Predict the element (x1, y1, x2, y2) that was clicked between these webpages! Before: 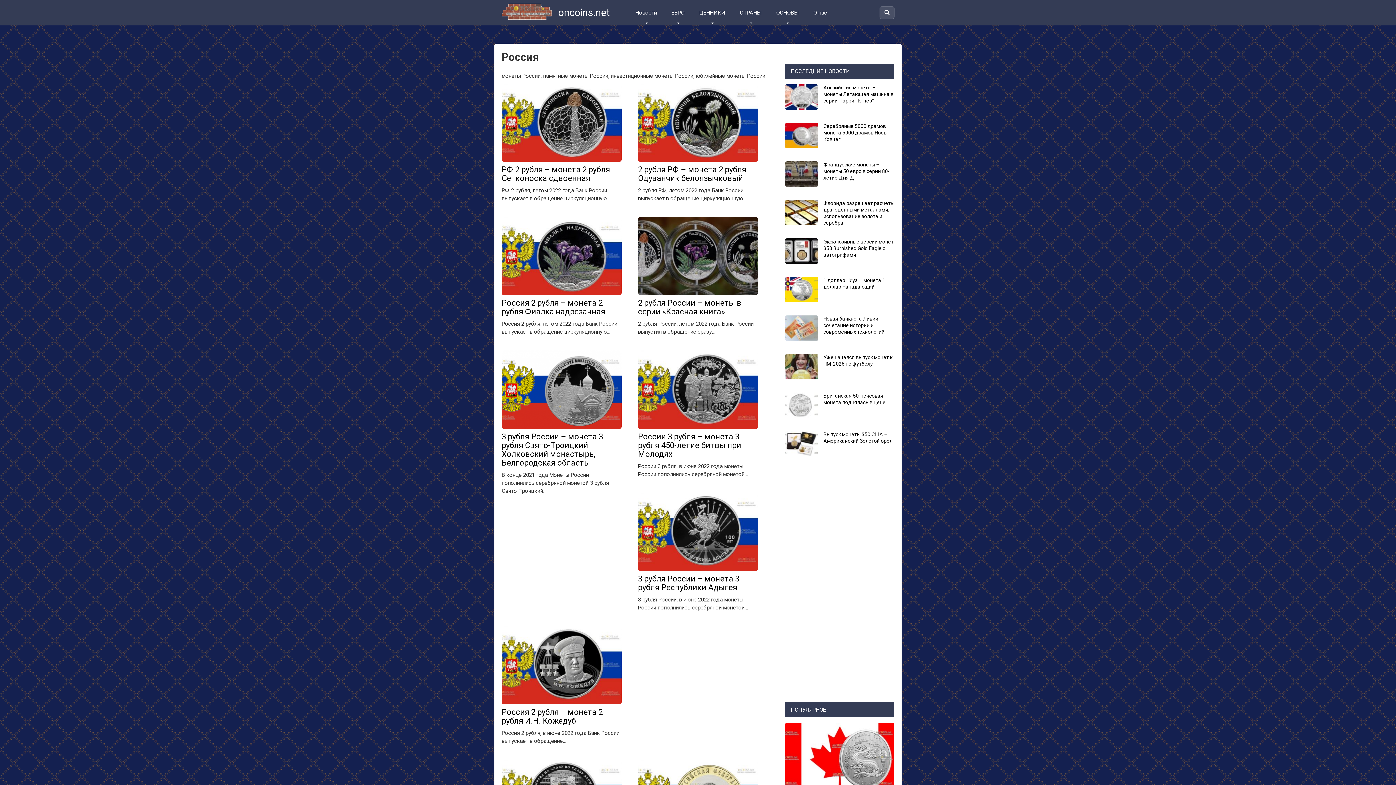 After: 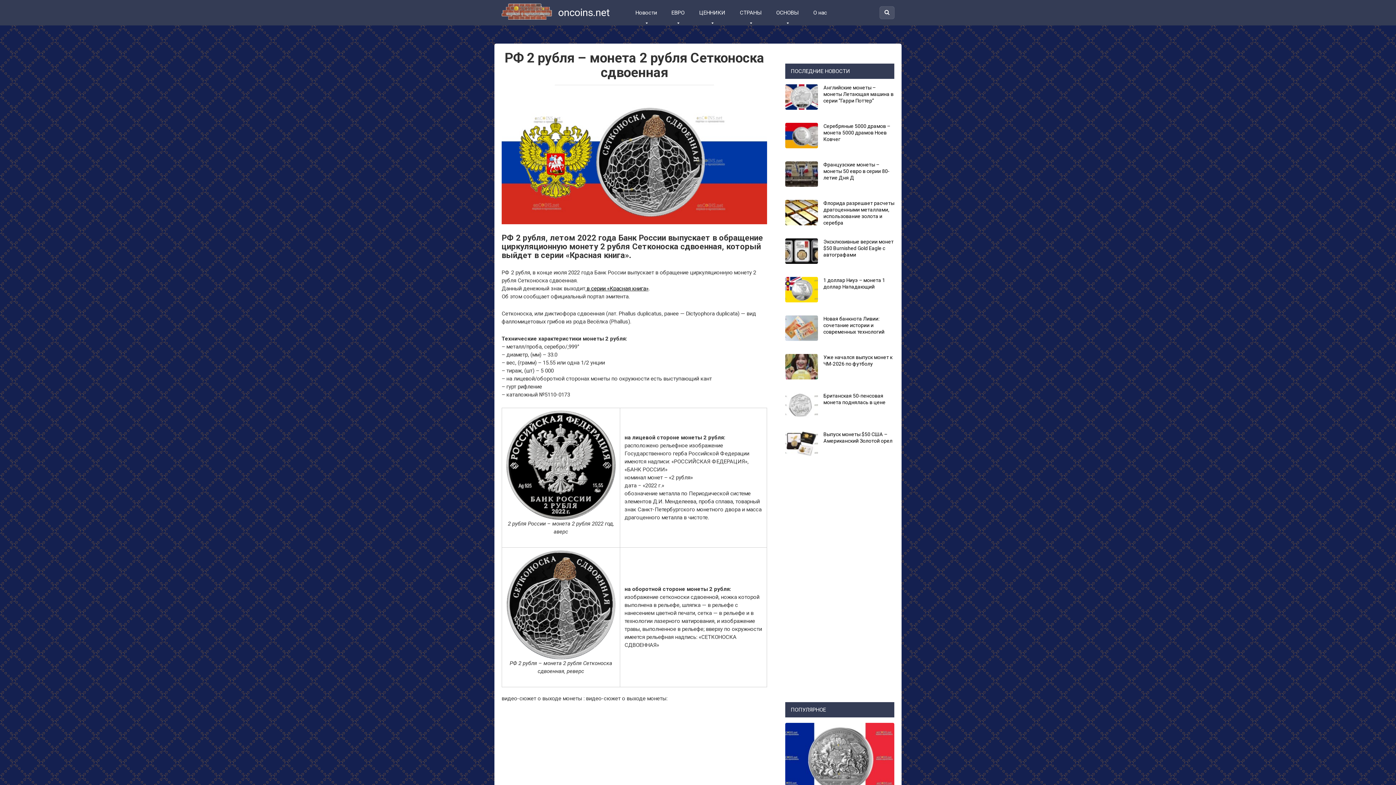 Action: bbox: (501, 83, 621, 182) label: 2 рубля
 227 ©
РФ 2 рубля – монета 2 рубля Сетконоска сдвоенная